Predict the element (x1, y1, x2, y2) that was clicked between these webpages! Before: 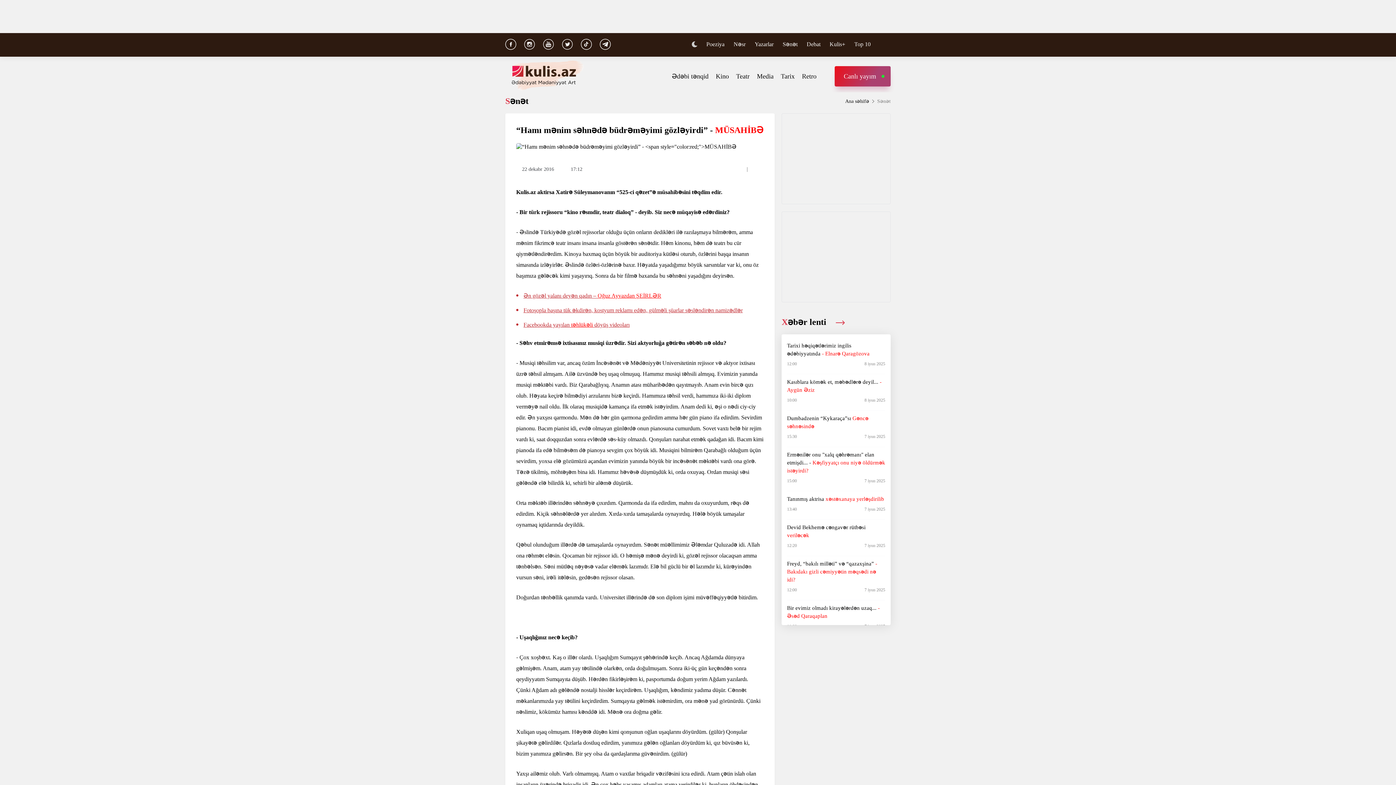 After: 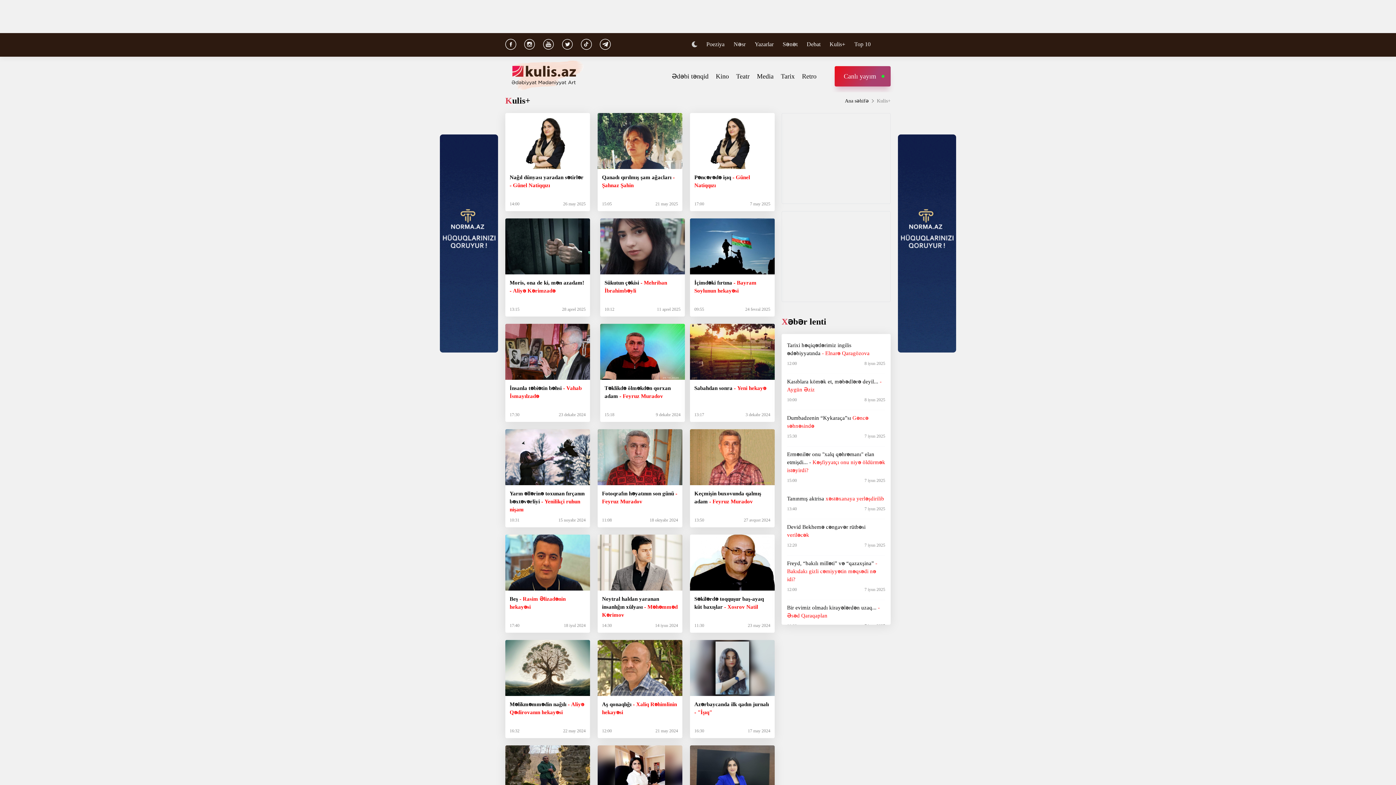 Action: label: Kulis+ bbox: (829, 40, 845, 47)